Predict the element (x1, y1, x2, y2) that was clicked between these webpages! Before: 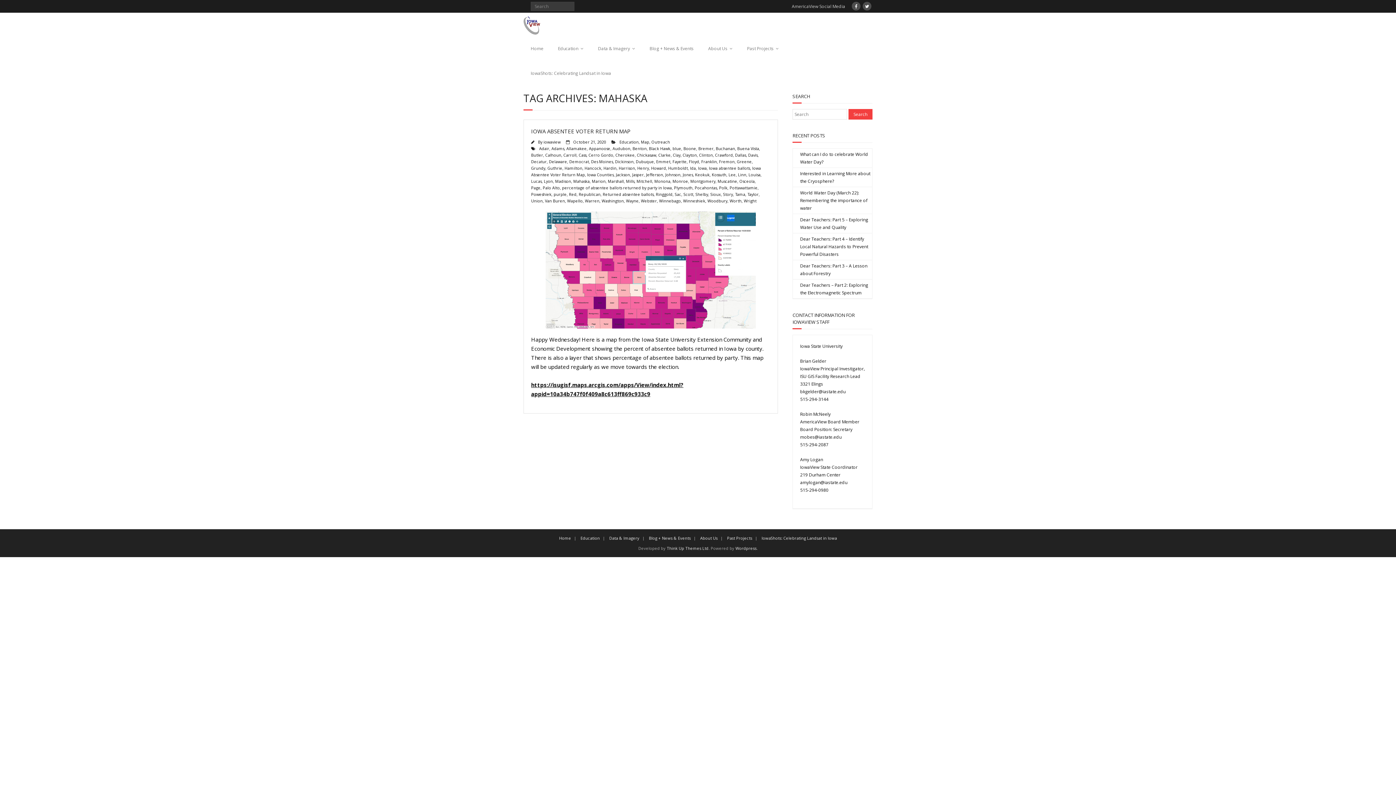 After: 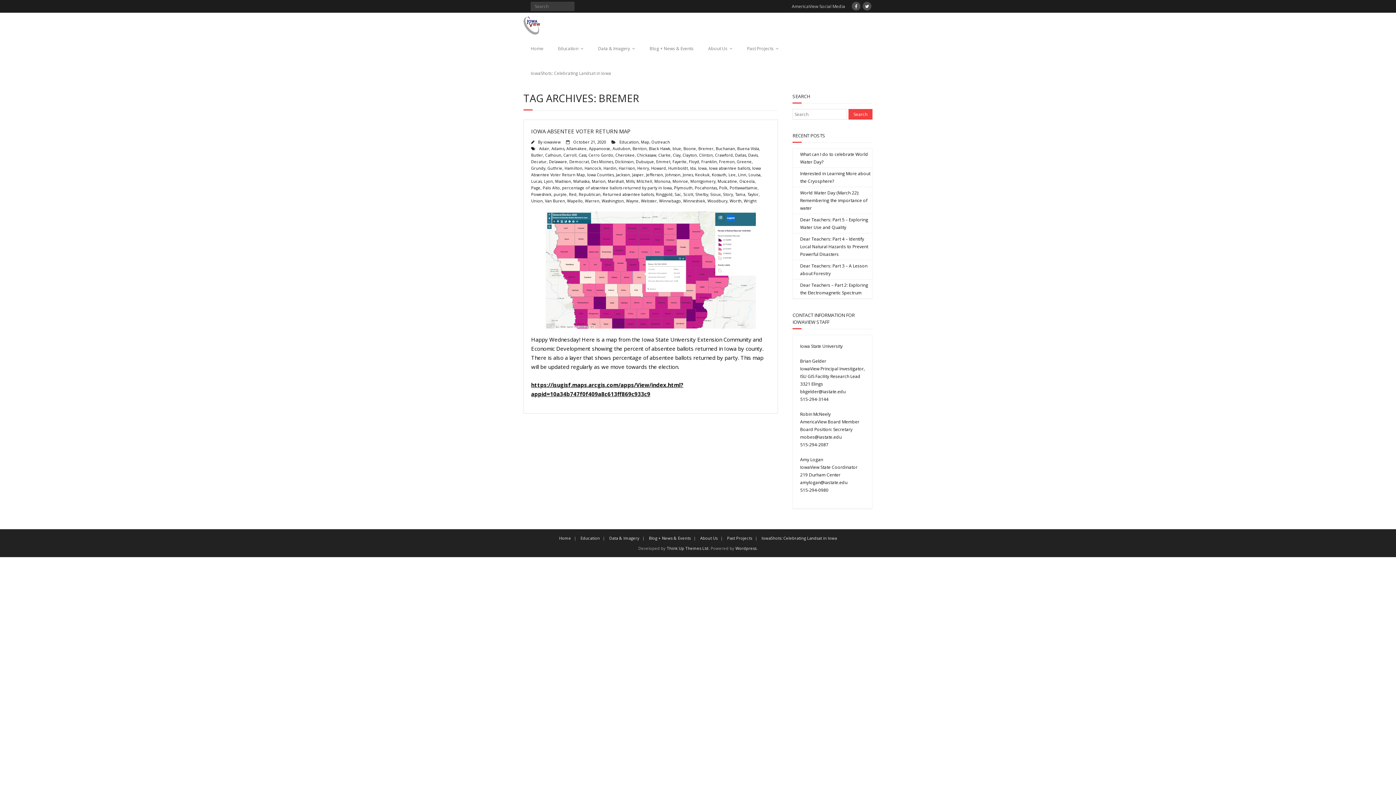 Action: label: Bremer bbox: (698, 145, 713, 151)